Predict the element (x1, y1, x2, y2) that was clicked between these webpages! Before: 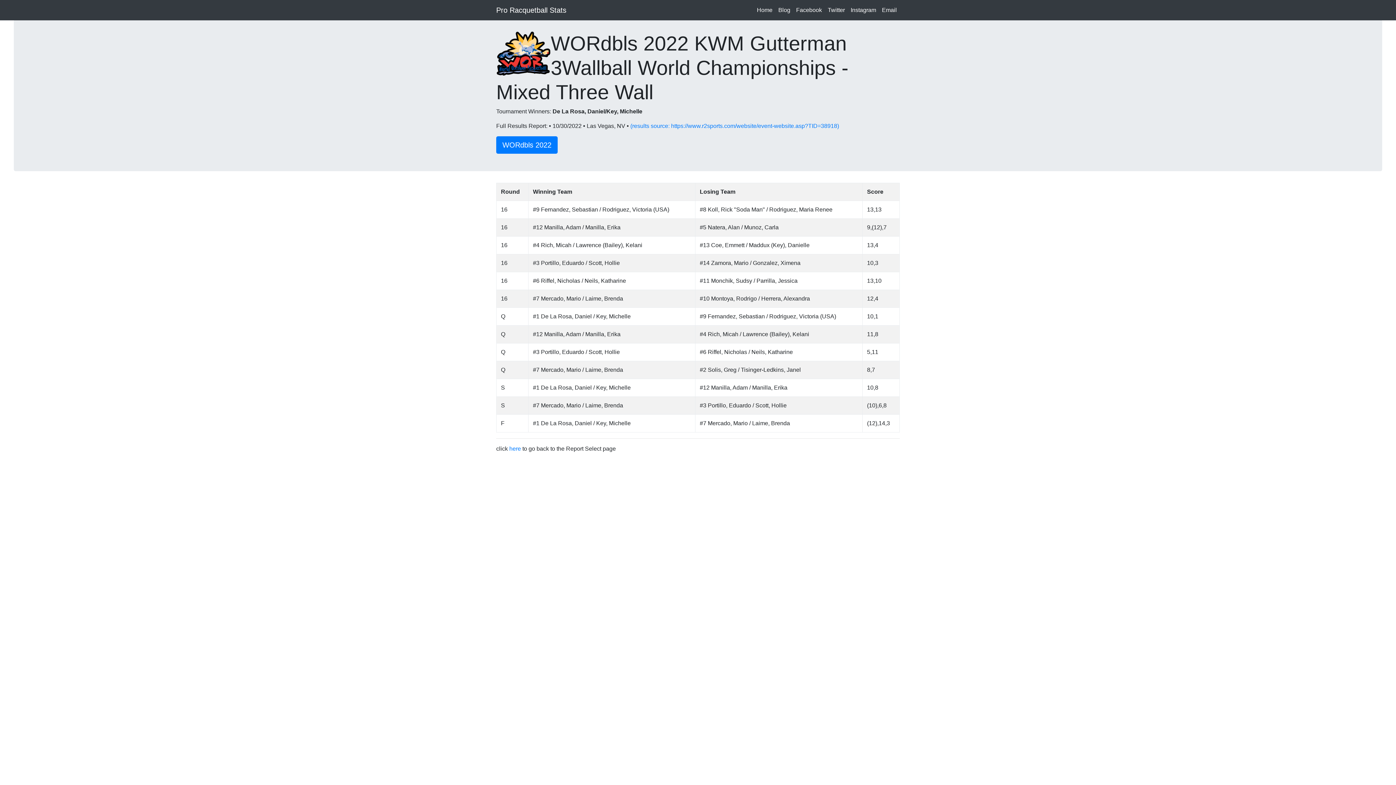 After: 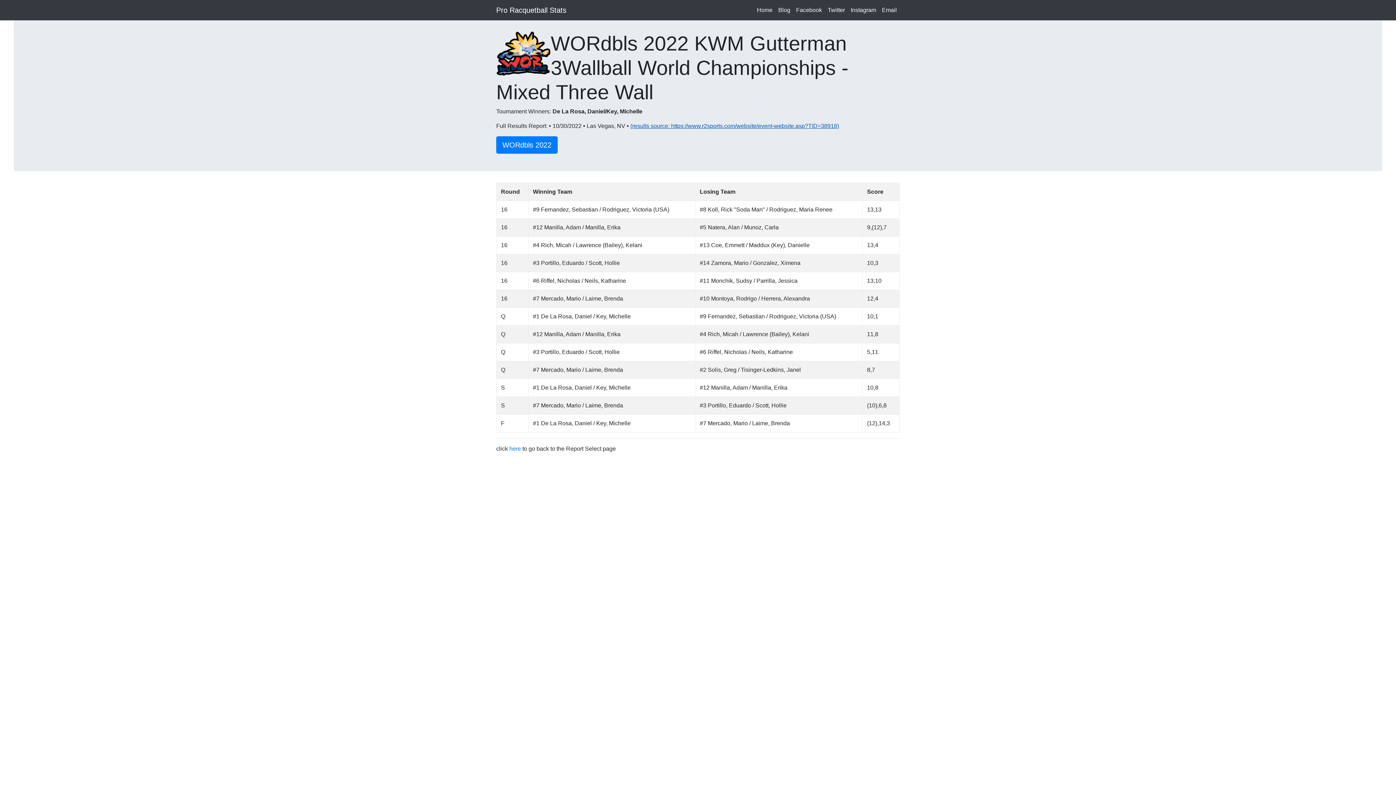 Action: label: (results source: https://www.r2sports.com/website/event-website.asp?TID=38918) bbox: (630, 122, 839, 129)